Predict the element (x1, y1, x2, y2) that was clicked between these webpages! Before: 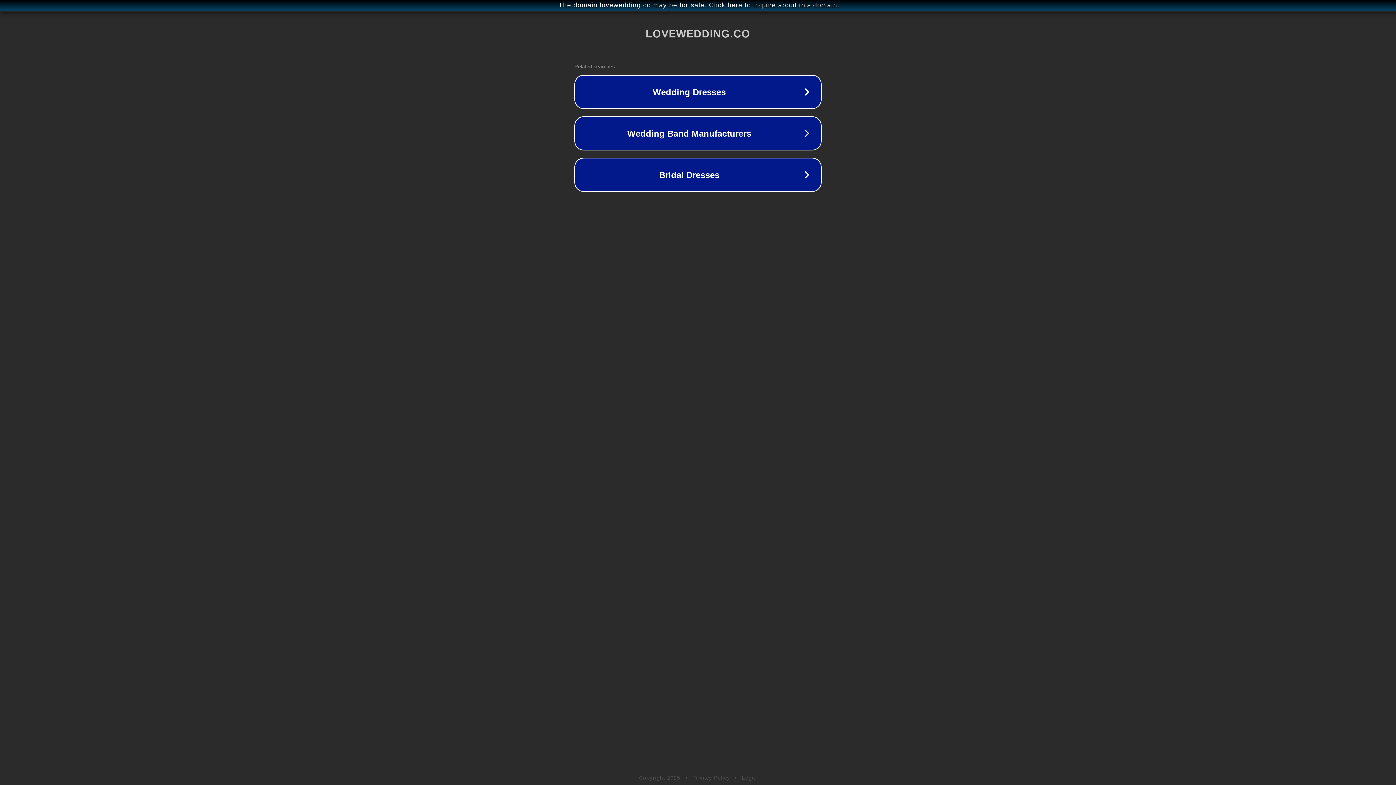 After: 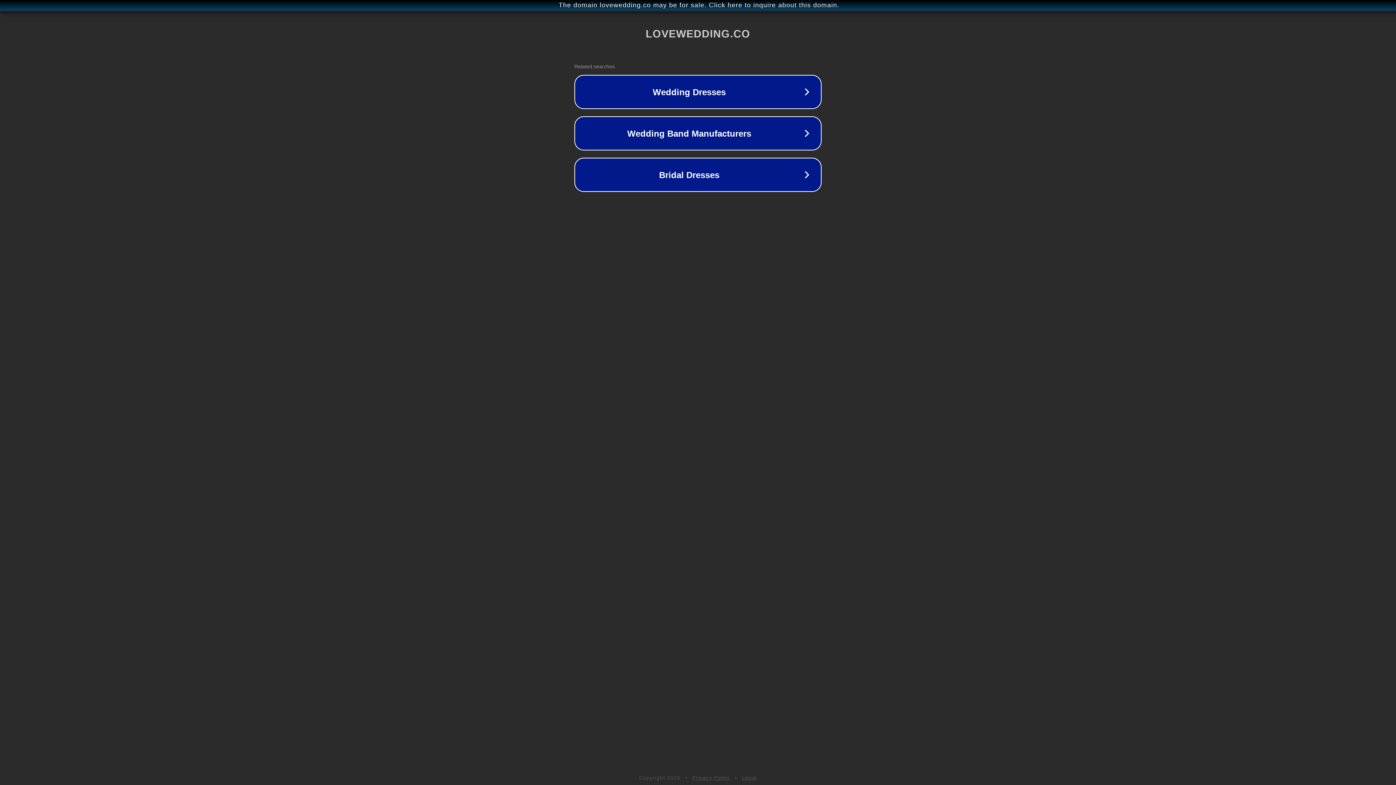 Action: label: Legal bbox: (742, 775, 757, 781)